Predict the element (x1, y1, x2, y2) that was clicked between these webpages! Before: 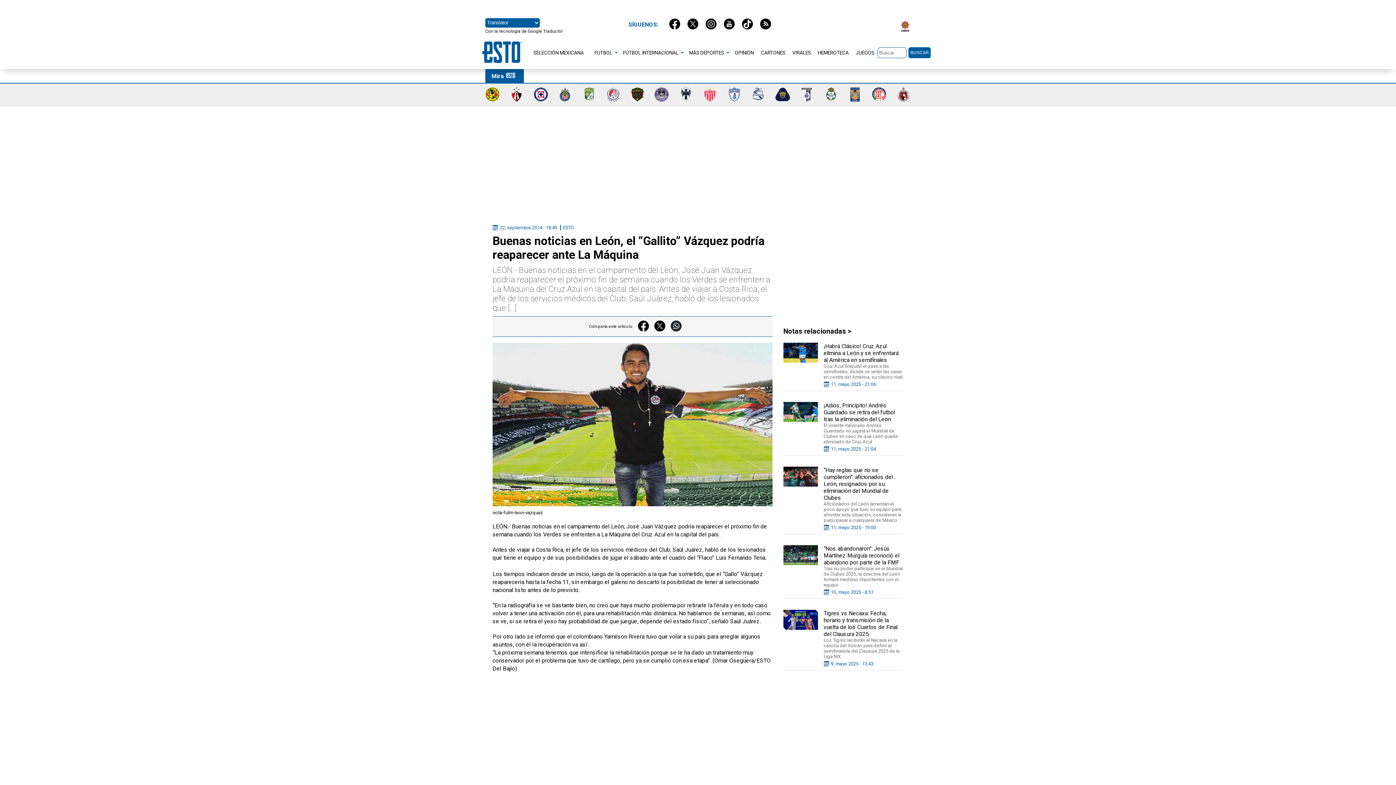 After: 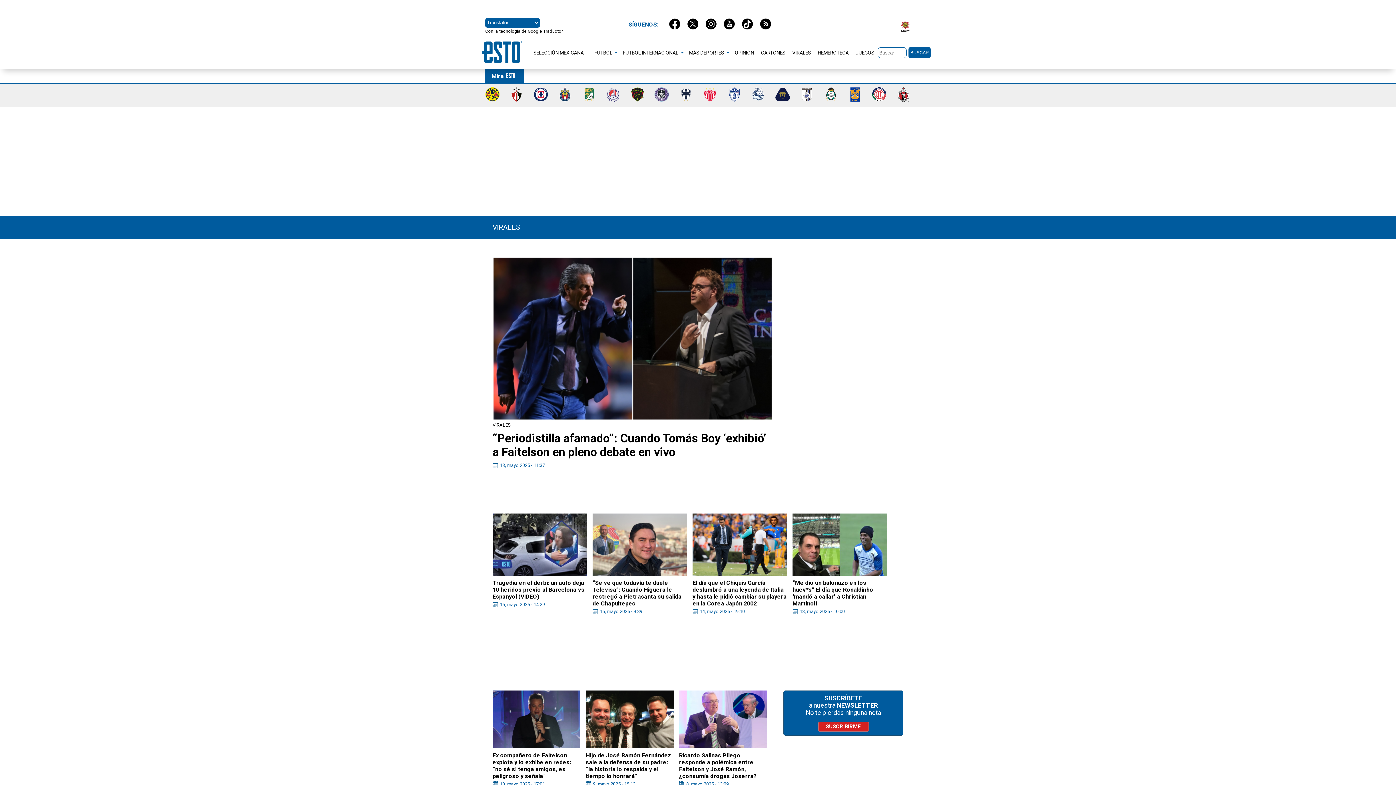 Action: bbox: (789, 46, 814, 58) label: VIRALES